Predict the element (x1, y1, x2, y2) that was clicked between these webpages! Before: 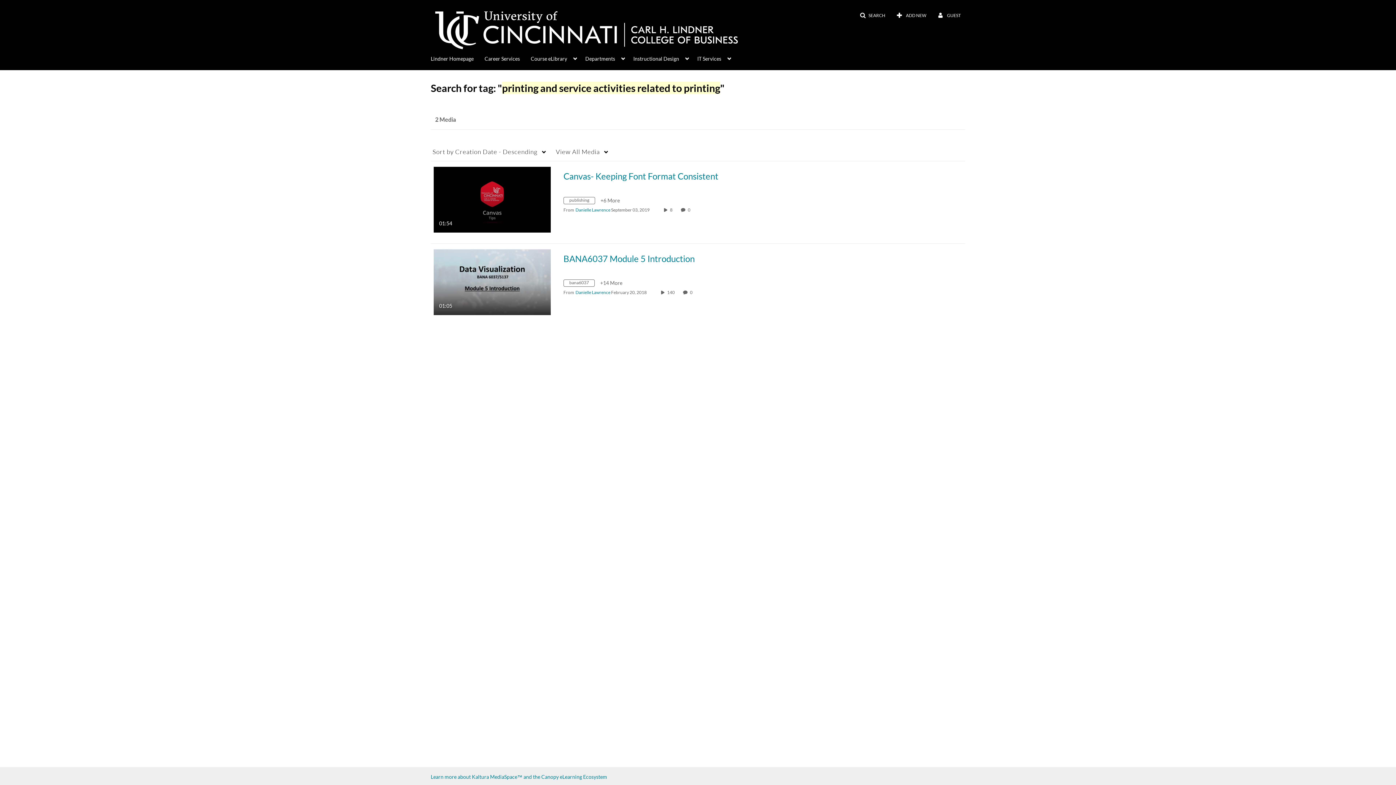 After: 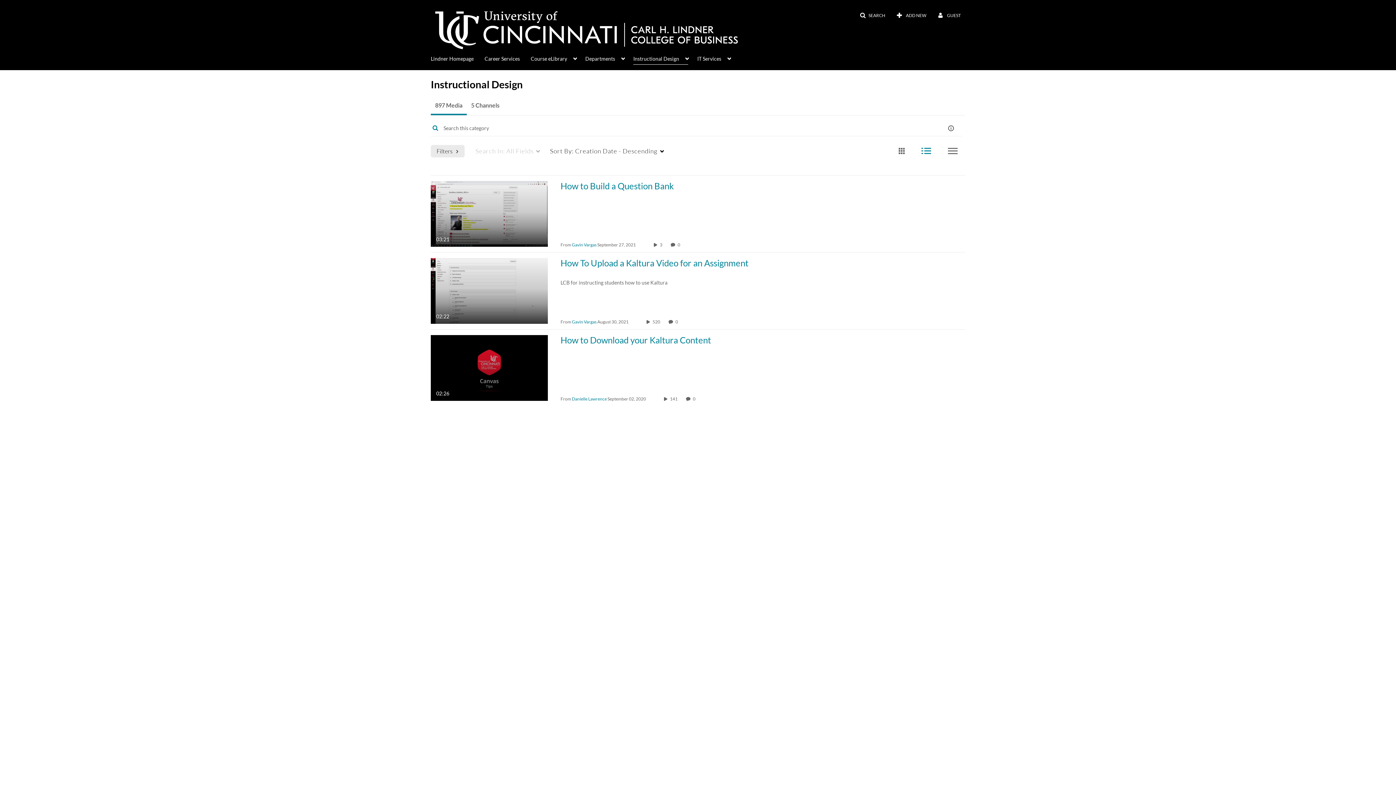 Action: bbox: (633, 51, 688, 64) label: Instructional Design